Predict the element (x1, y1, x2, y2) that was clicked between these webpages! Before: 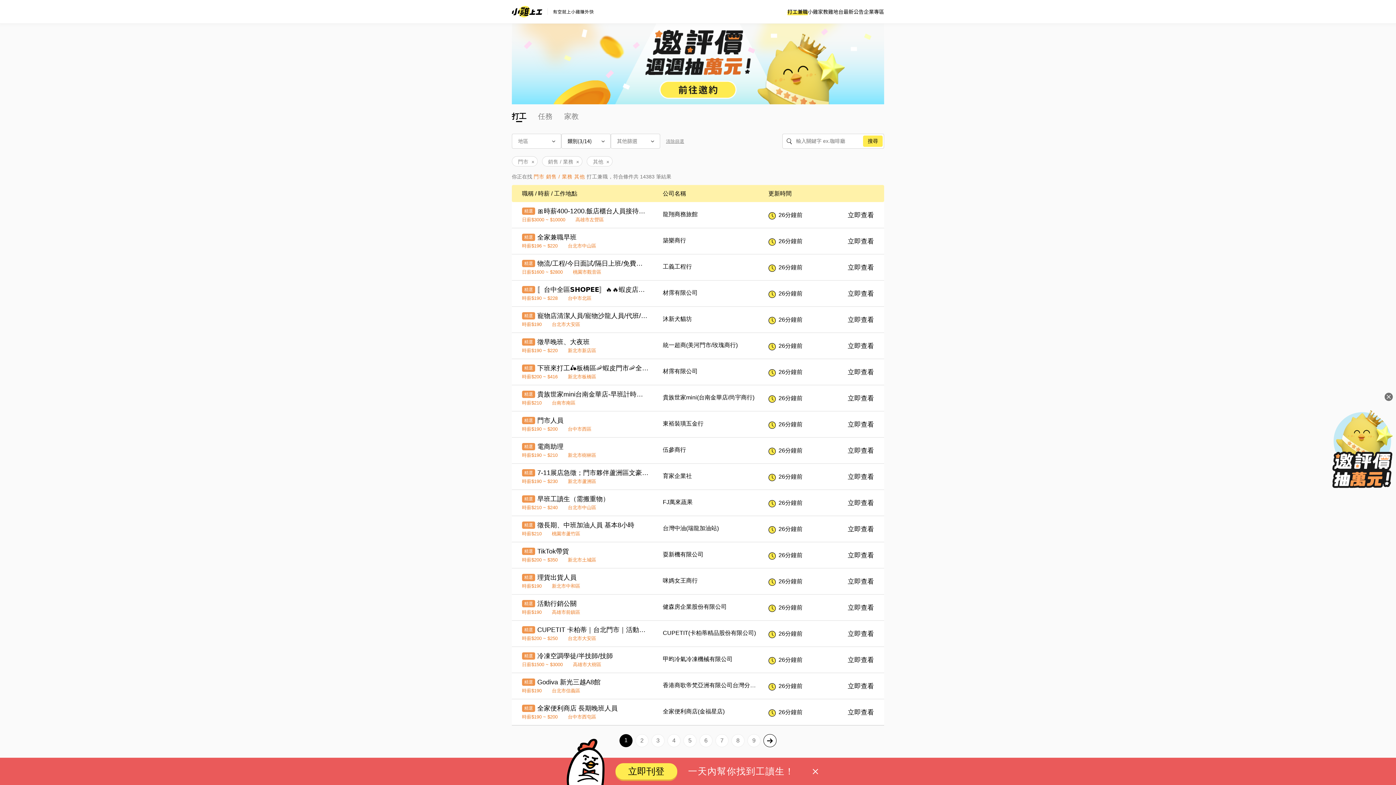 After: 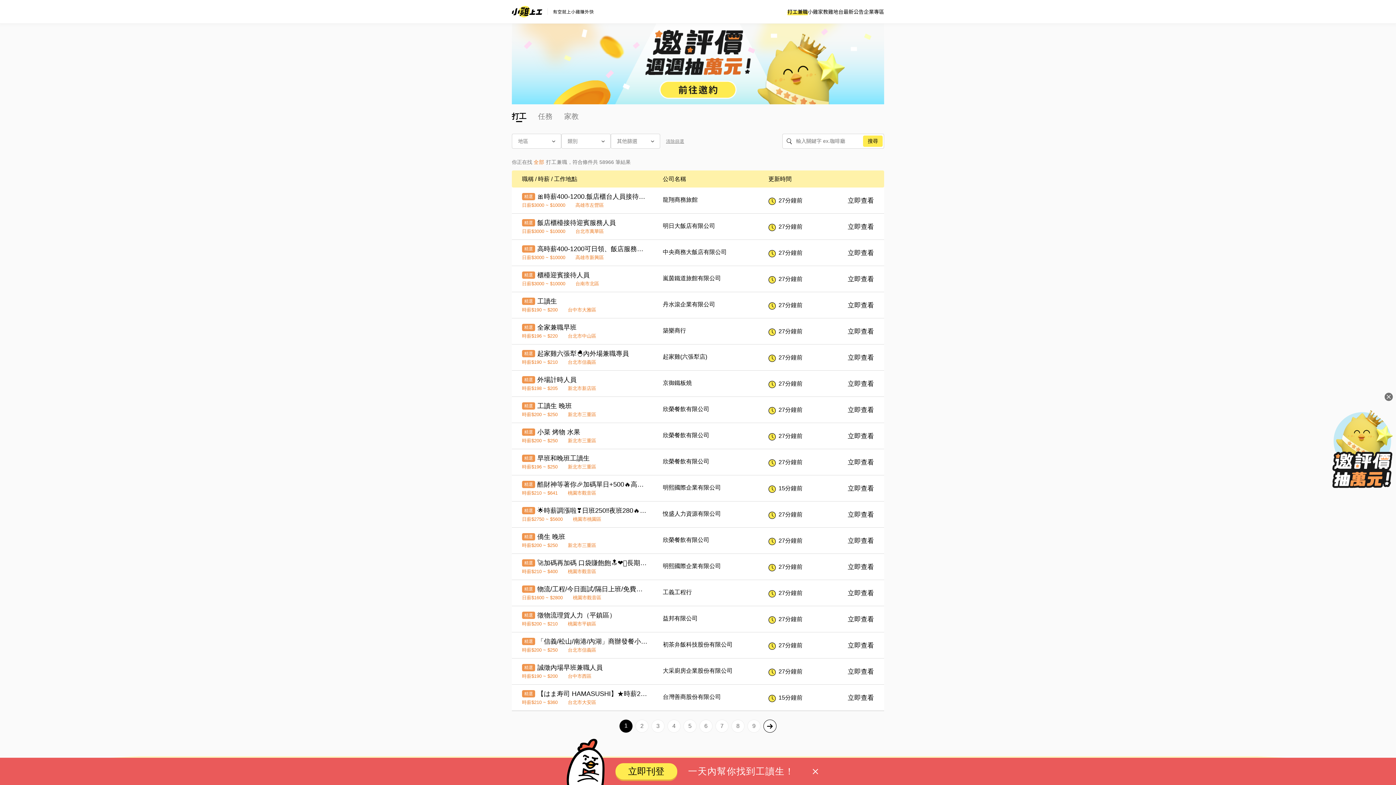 Action: bbox: (787, 7, 808, 15) label: 打工兼職